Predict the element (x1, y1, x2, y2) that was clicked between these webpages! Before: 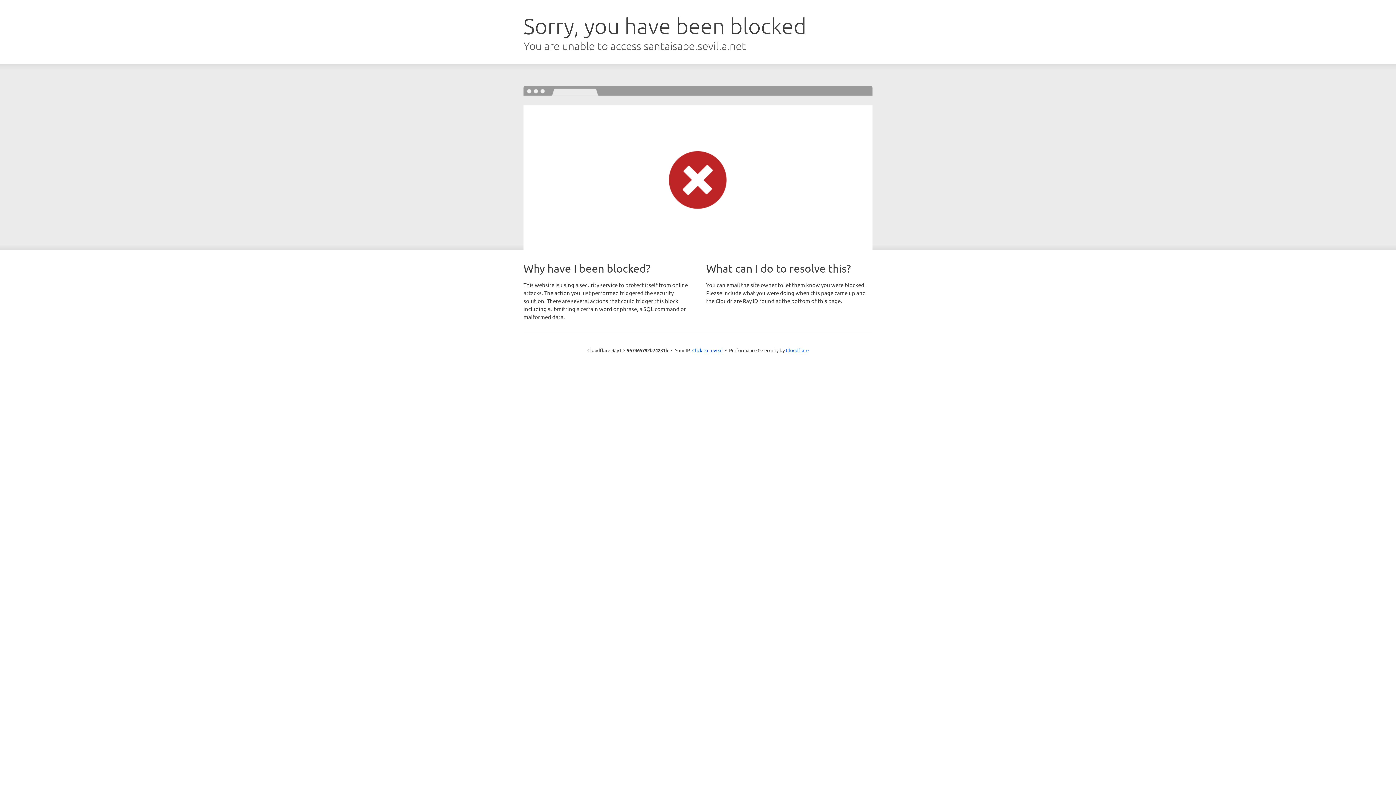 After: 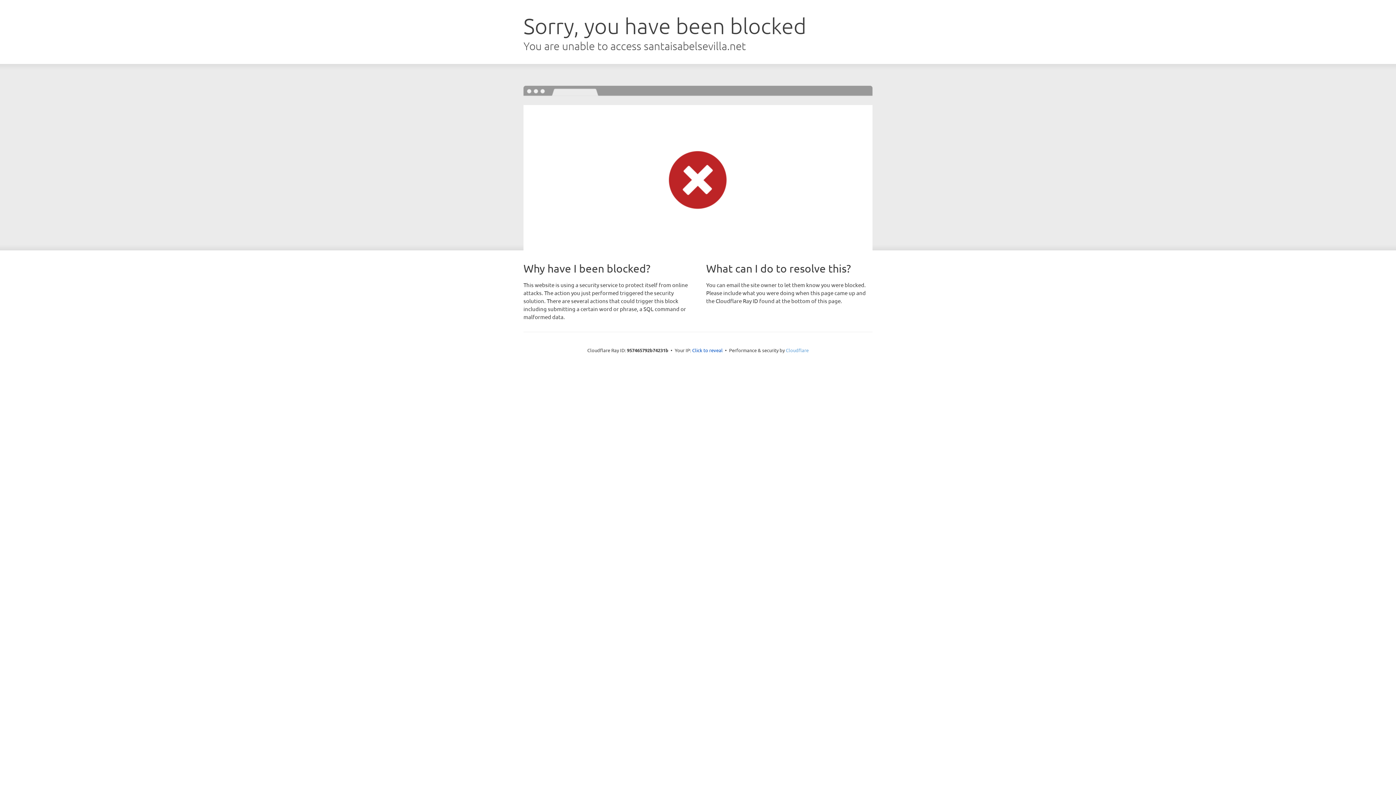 Action: label: Cloudflare bbox: (786, 347, 808, 353)